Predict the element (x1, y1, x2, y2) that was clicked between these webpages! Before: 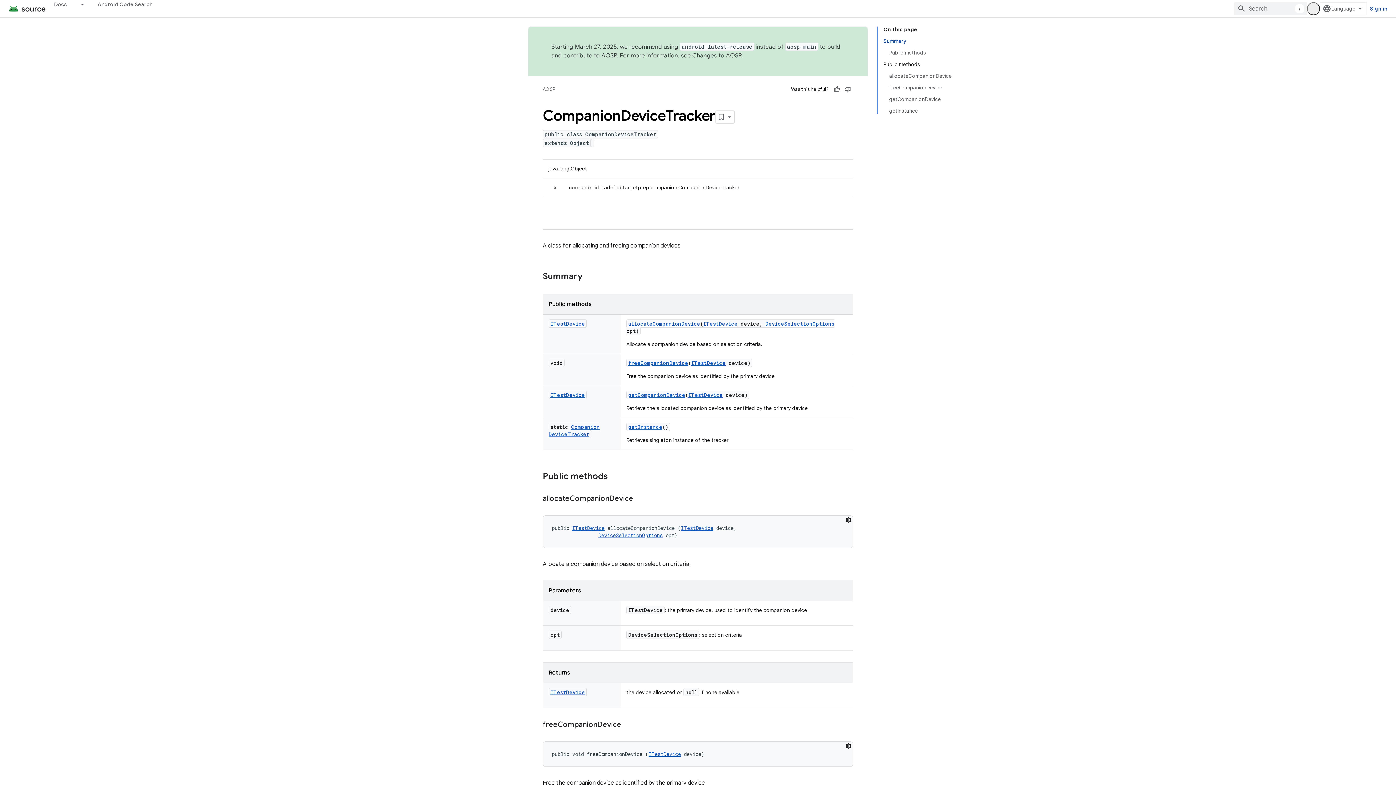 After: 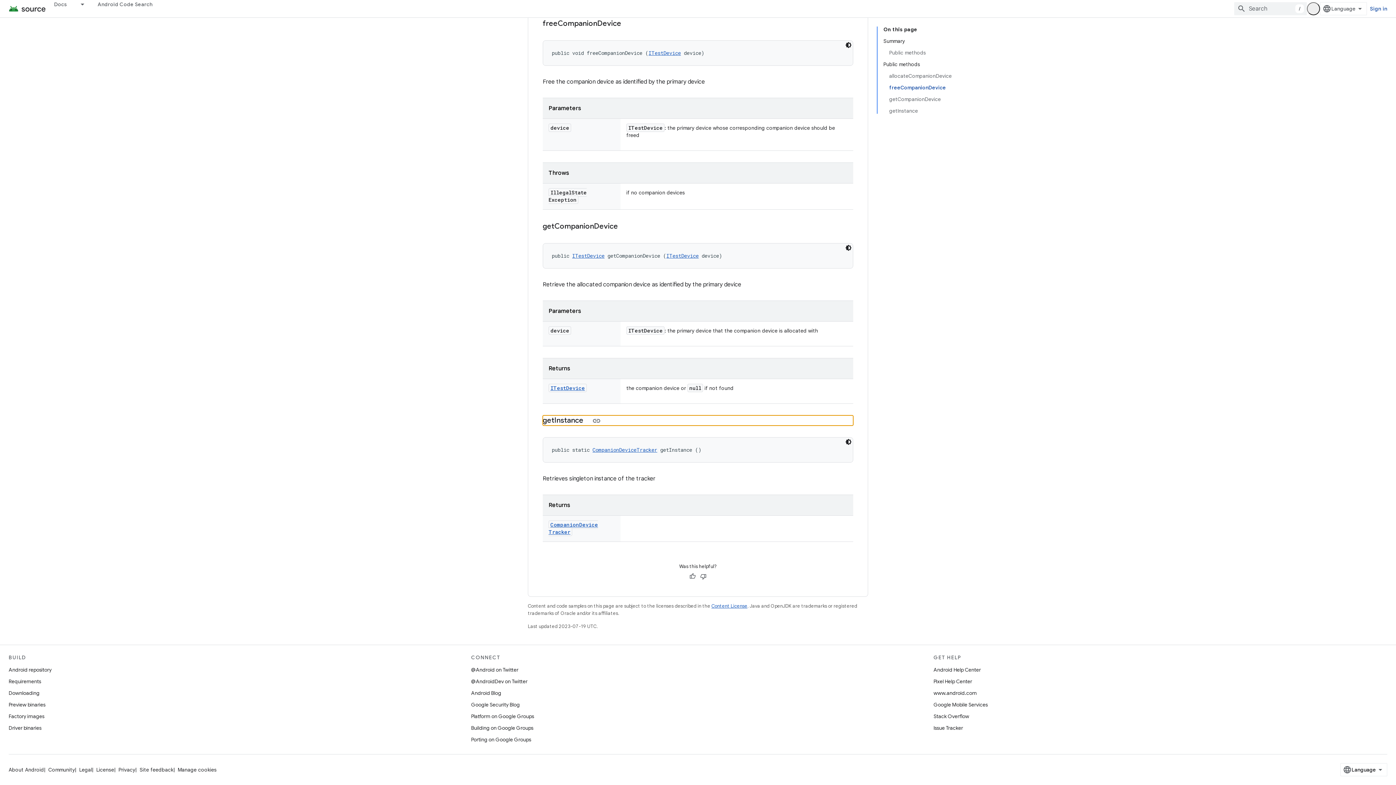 Action: label: getInstance bbox: (628, 423, 662, 430)